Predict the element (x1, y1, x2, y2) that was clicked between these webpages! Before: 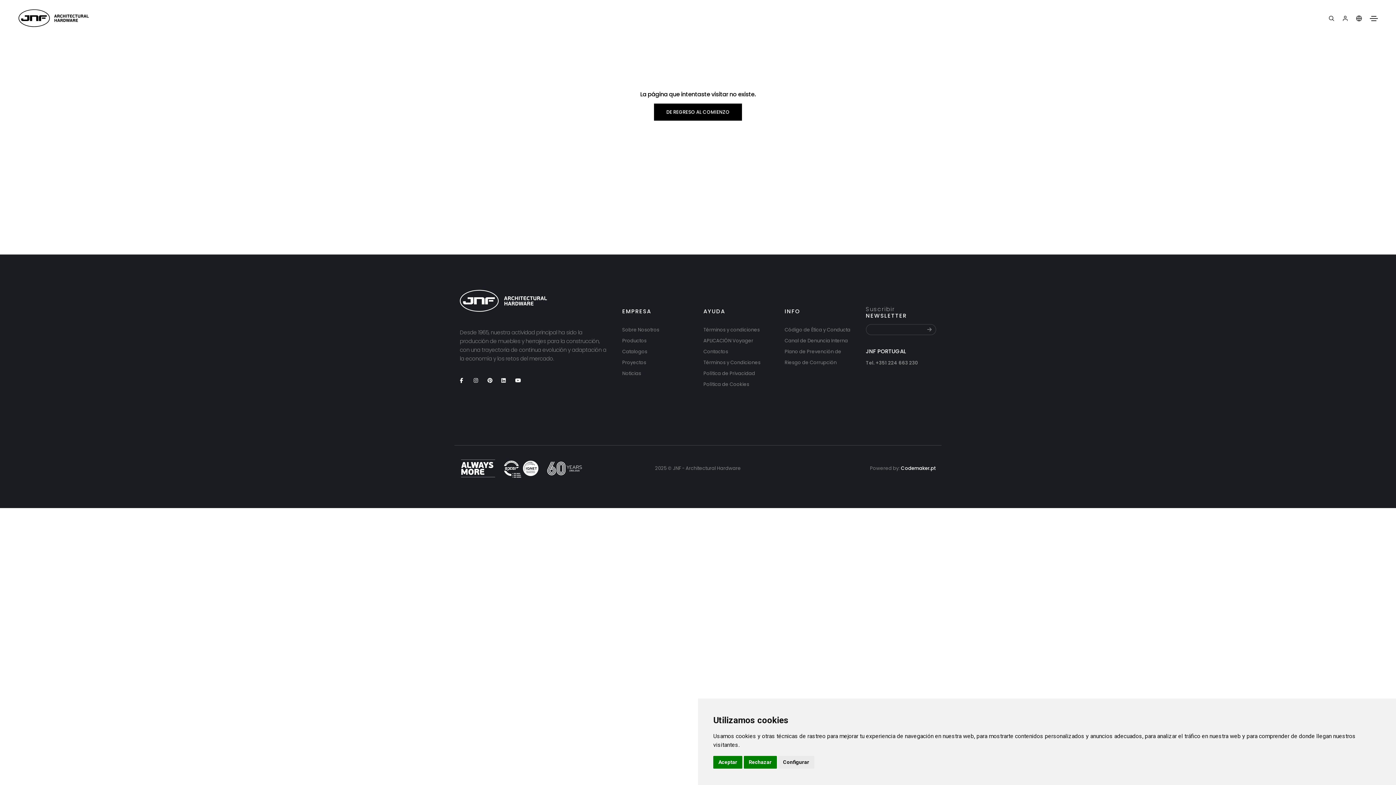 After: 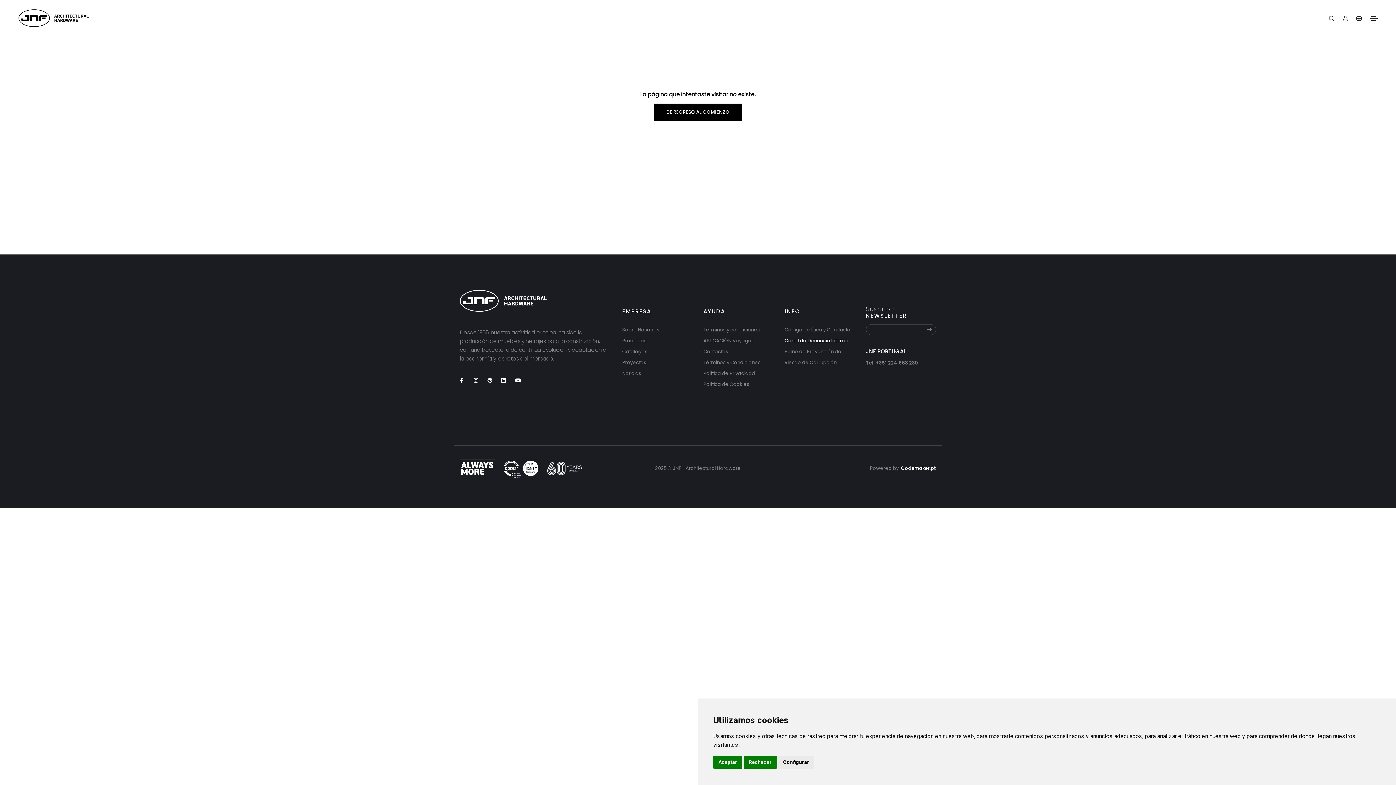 Action: label: Canal de Denuncia Interna bbox: (784, 337, 848, 344)